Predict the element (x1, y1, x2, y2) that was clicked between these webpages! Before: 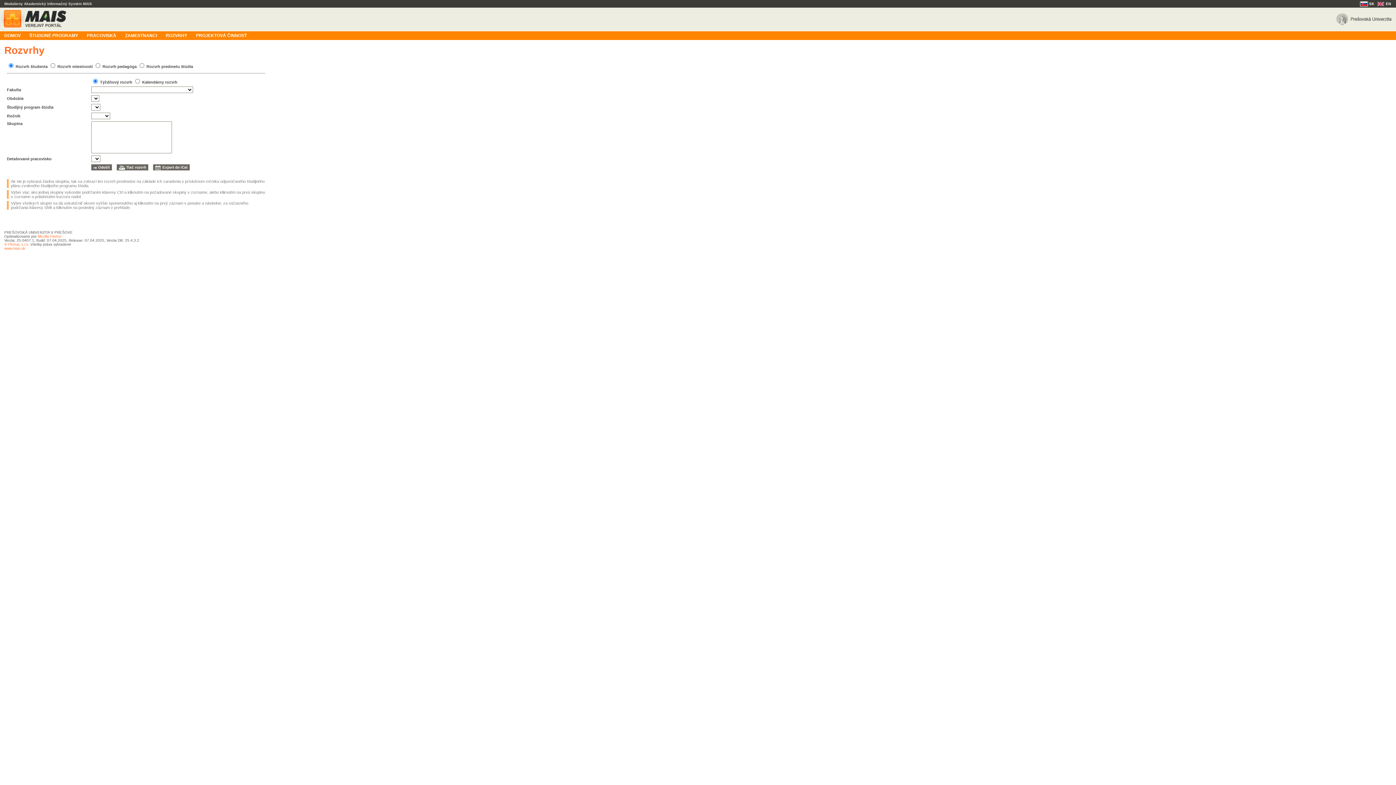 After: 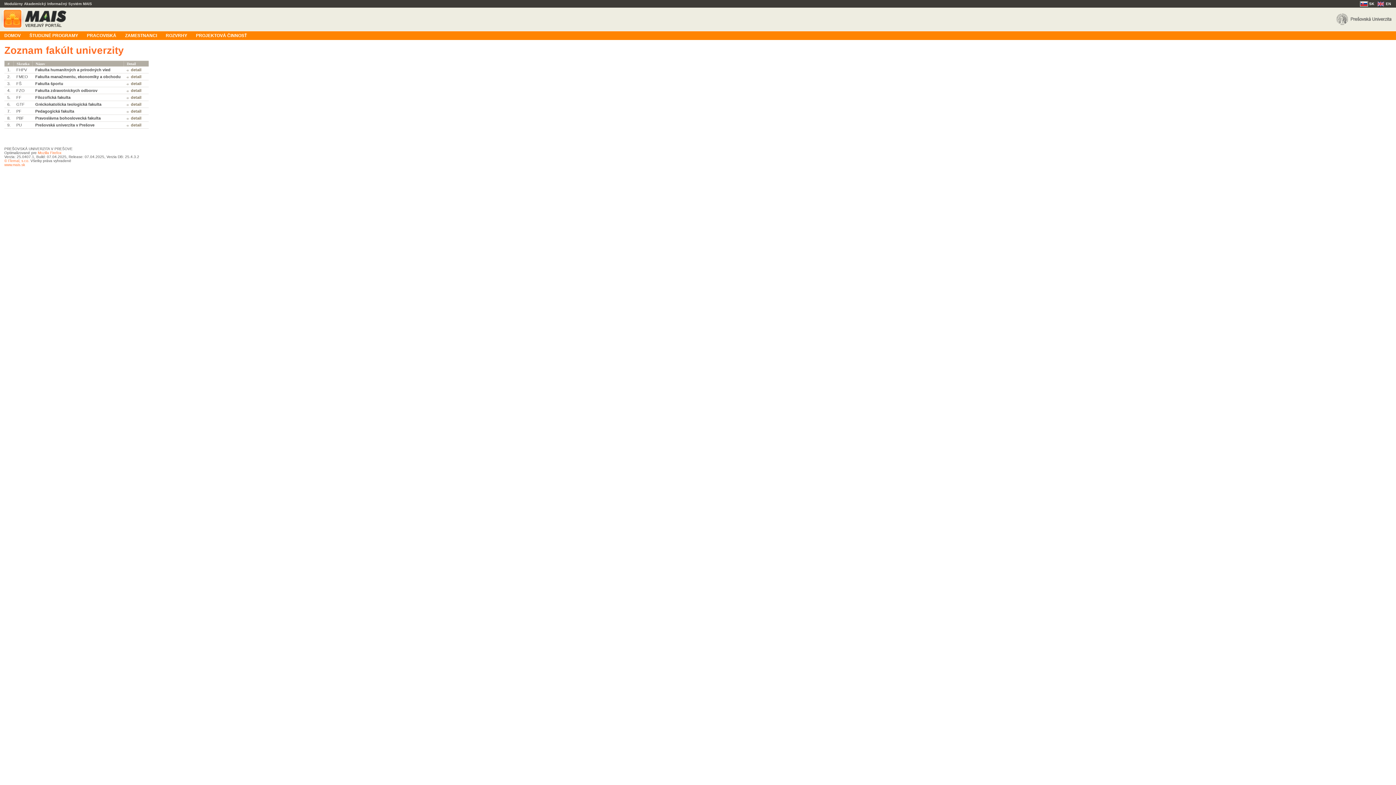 Action: label: PRACOVISKÁ bbox: (82, 31, 120, 39)